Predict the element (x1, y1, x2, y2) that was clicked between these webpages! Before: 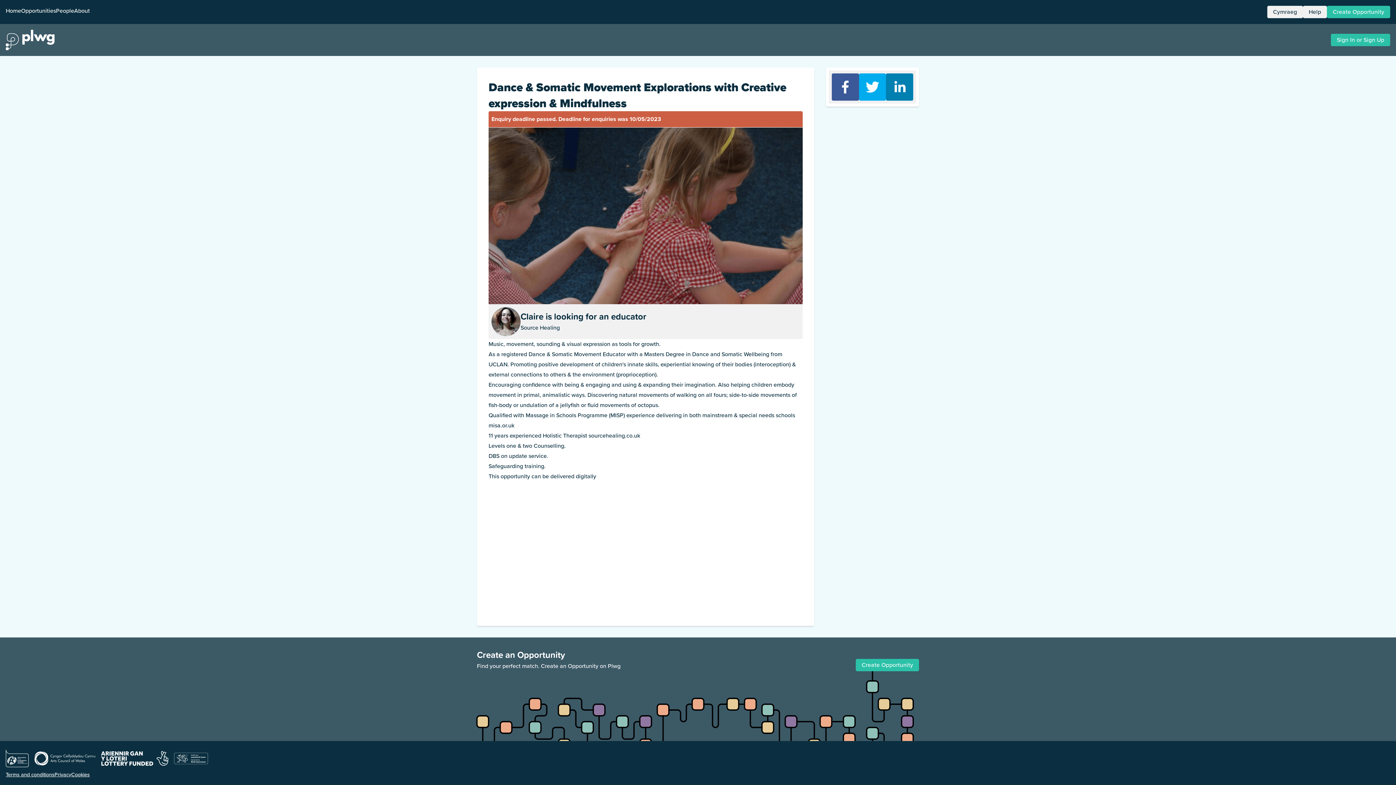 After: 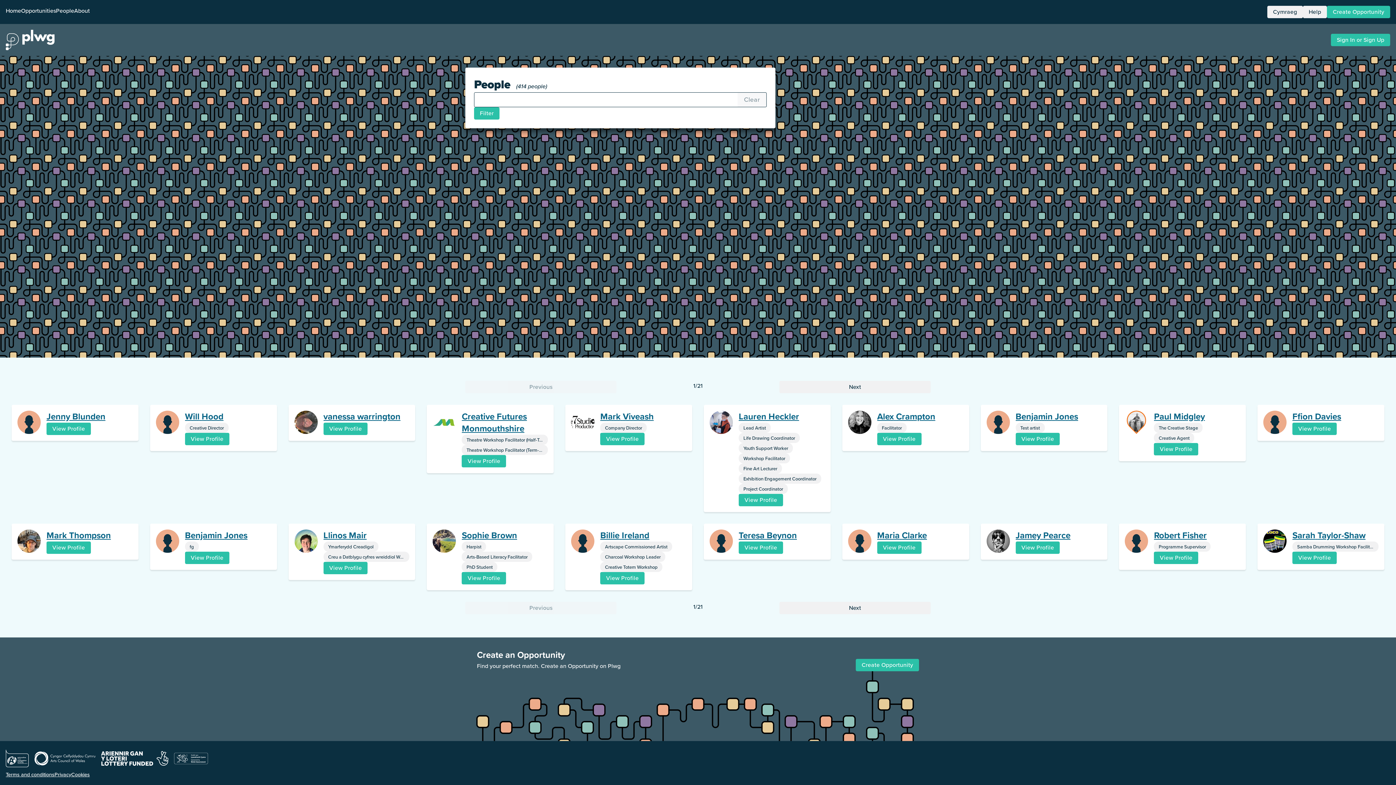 Action: bbox: (56, 6, 74, 14) label: People